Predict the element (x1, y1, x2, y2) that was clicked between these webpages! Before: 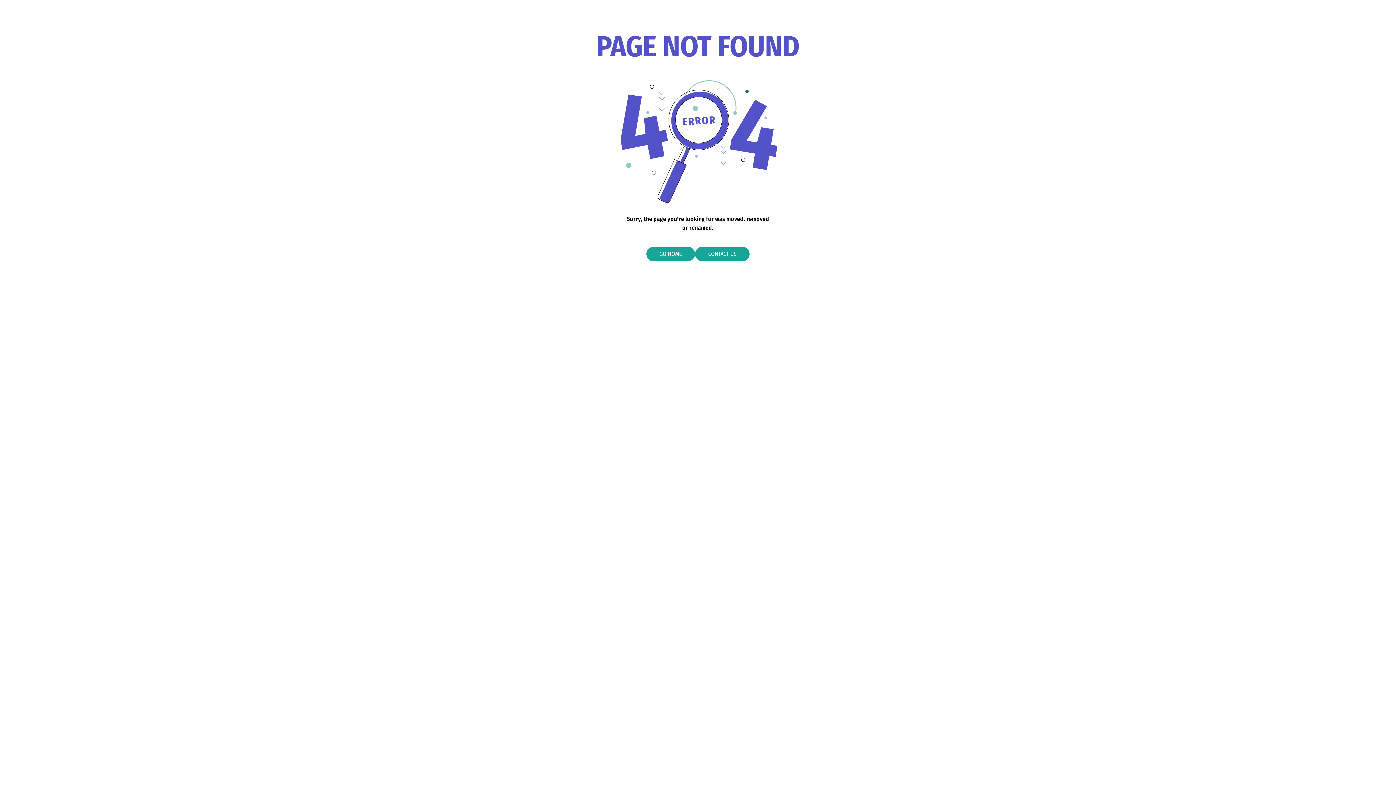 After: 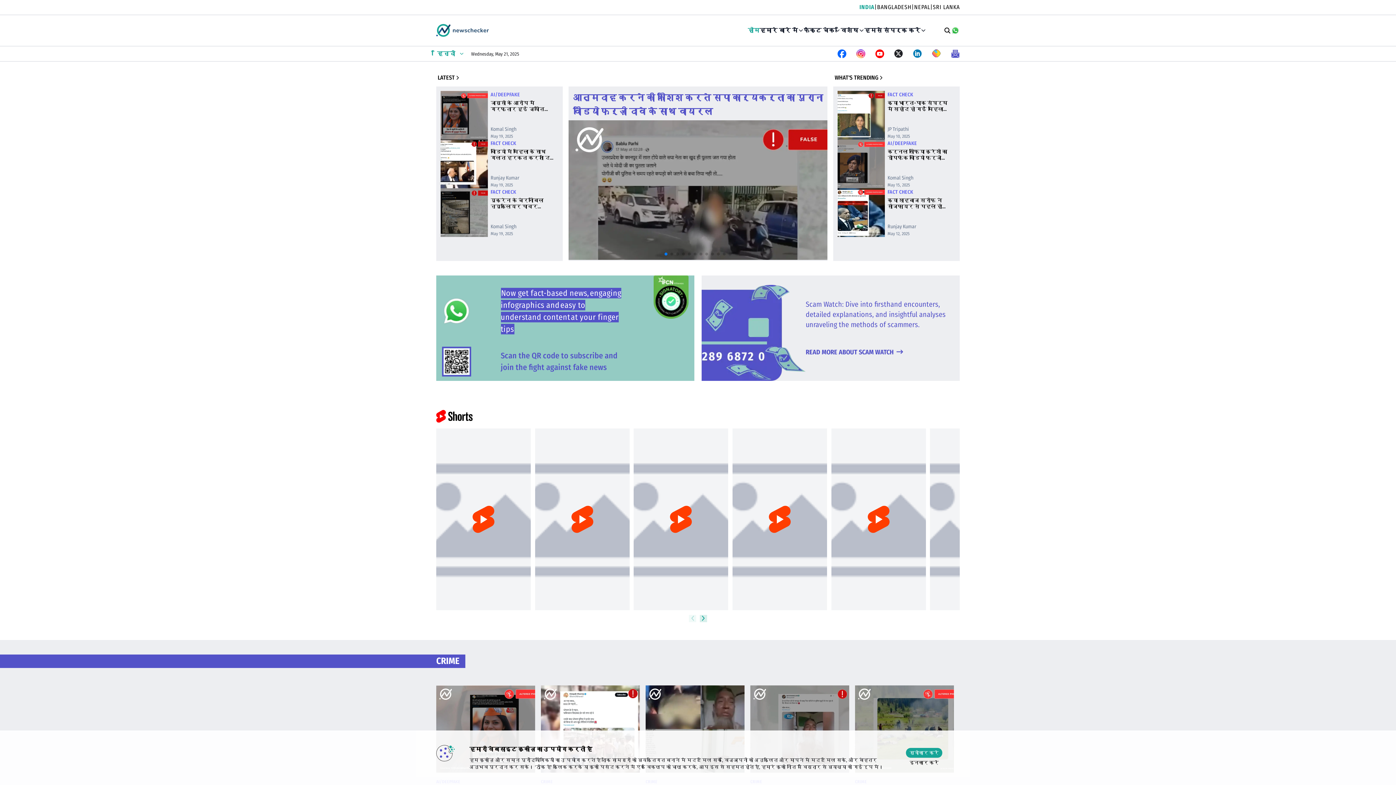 Action: label: GO HOME bbox: (646, 247, 695, 261)